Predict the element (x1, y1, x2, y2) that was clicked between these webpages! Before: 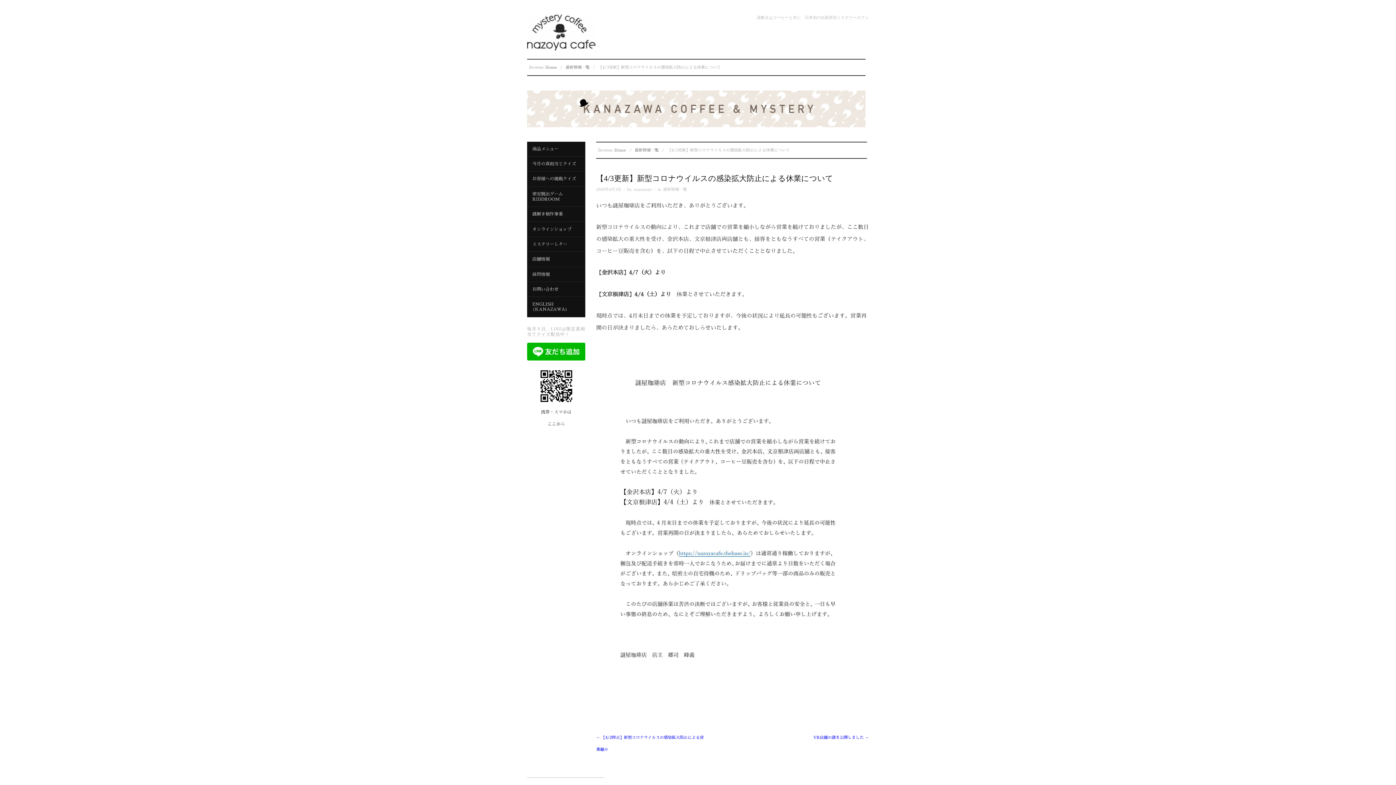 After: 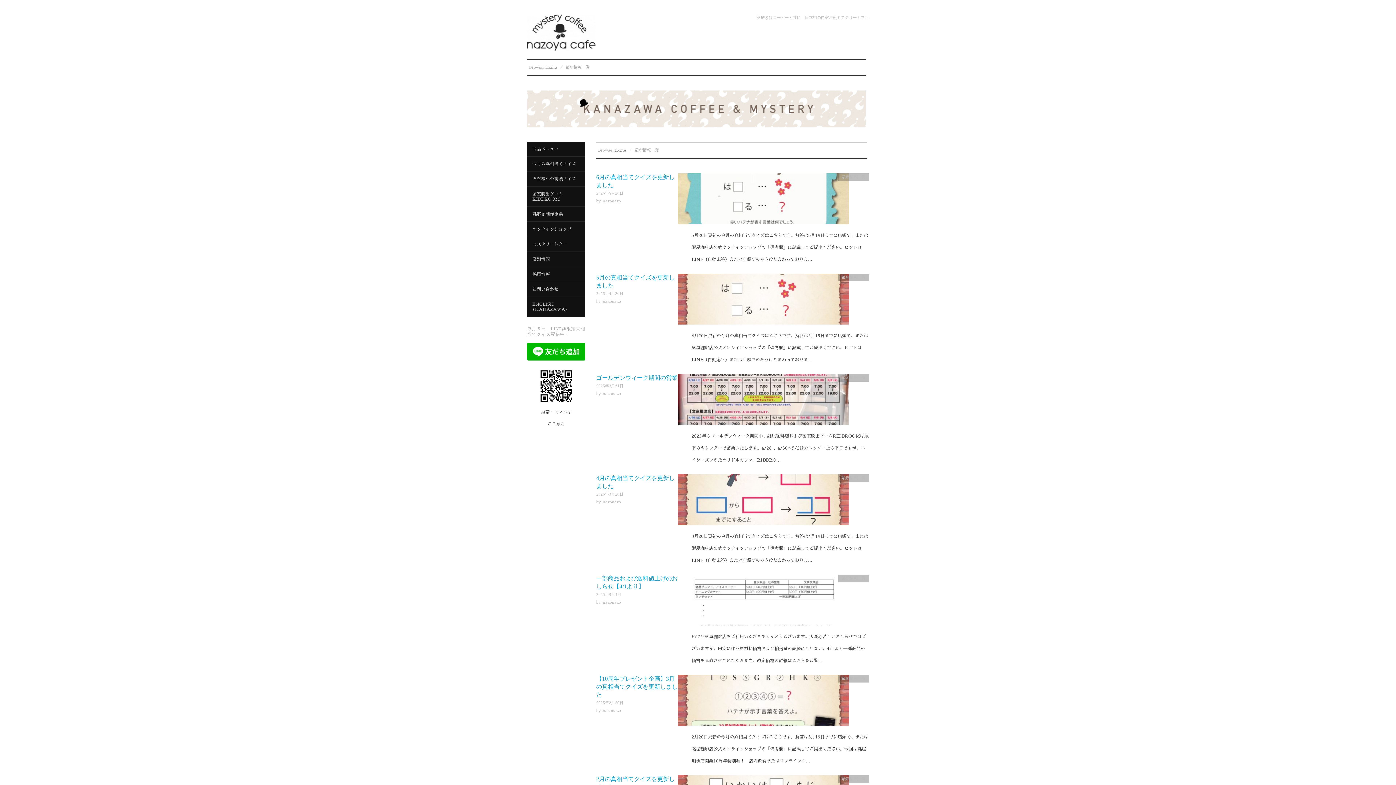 Action: bbox: (634, 148, 658, 152) label: 最新情報一覧